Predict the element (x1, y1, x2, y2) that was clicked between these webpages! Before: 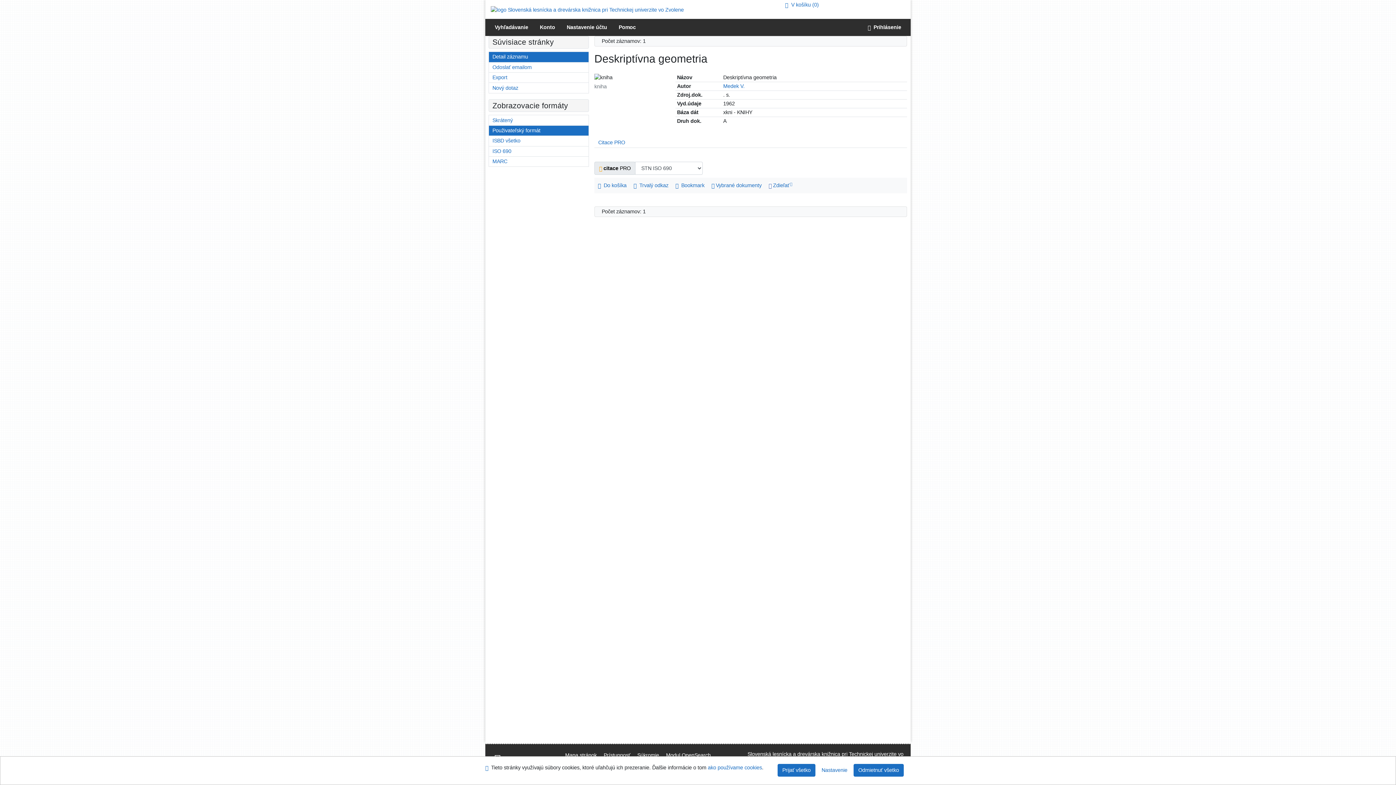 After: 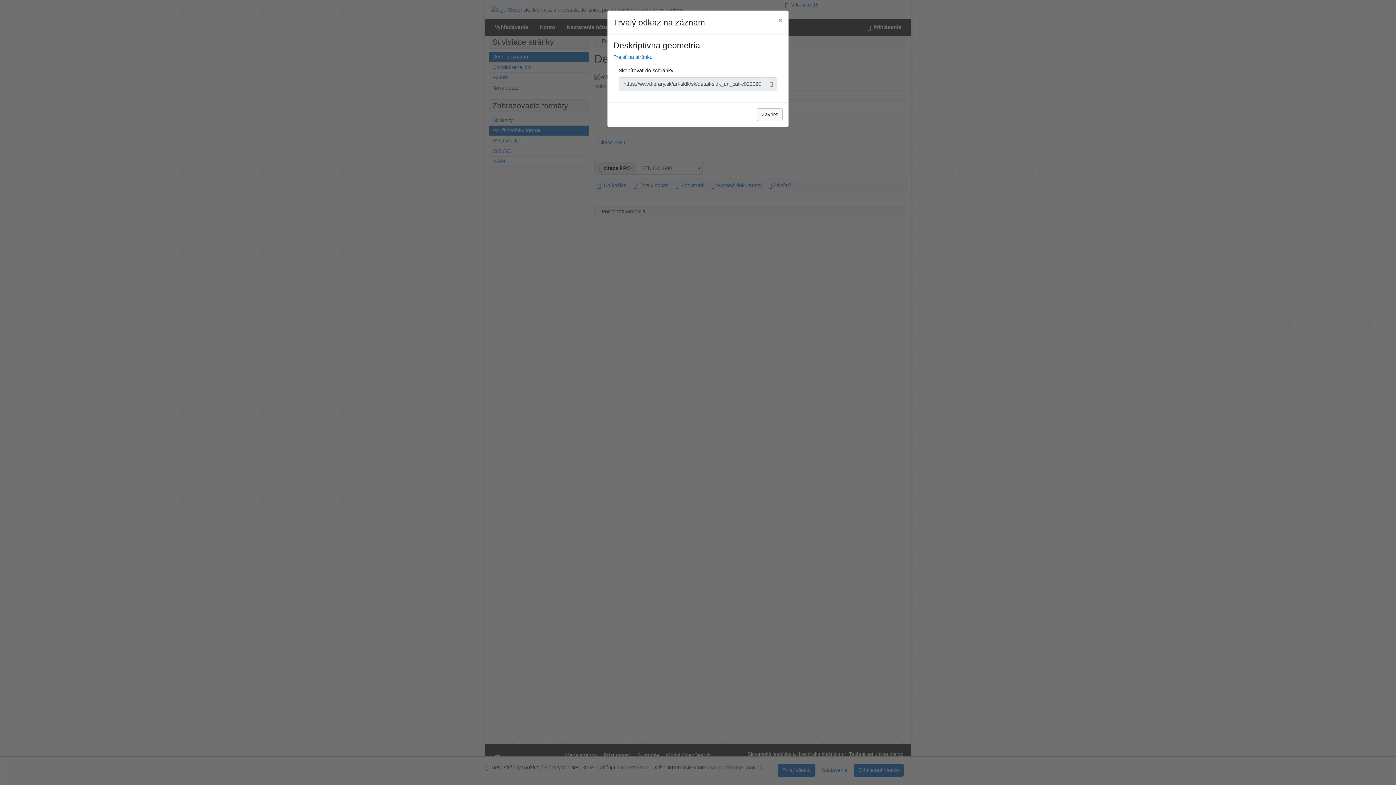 Action: label: Trvalý odkaz na záznam: Deskriptívna geometria bbox: (630, 180, 672, 190)